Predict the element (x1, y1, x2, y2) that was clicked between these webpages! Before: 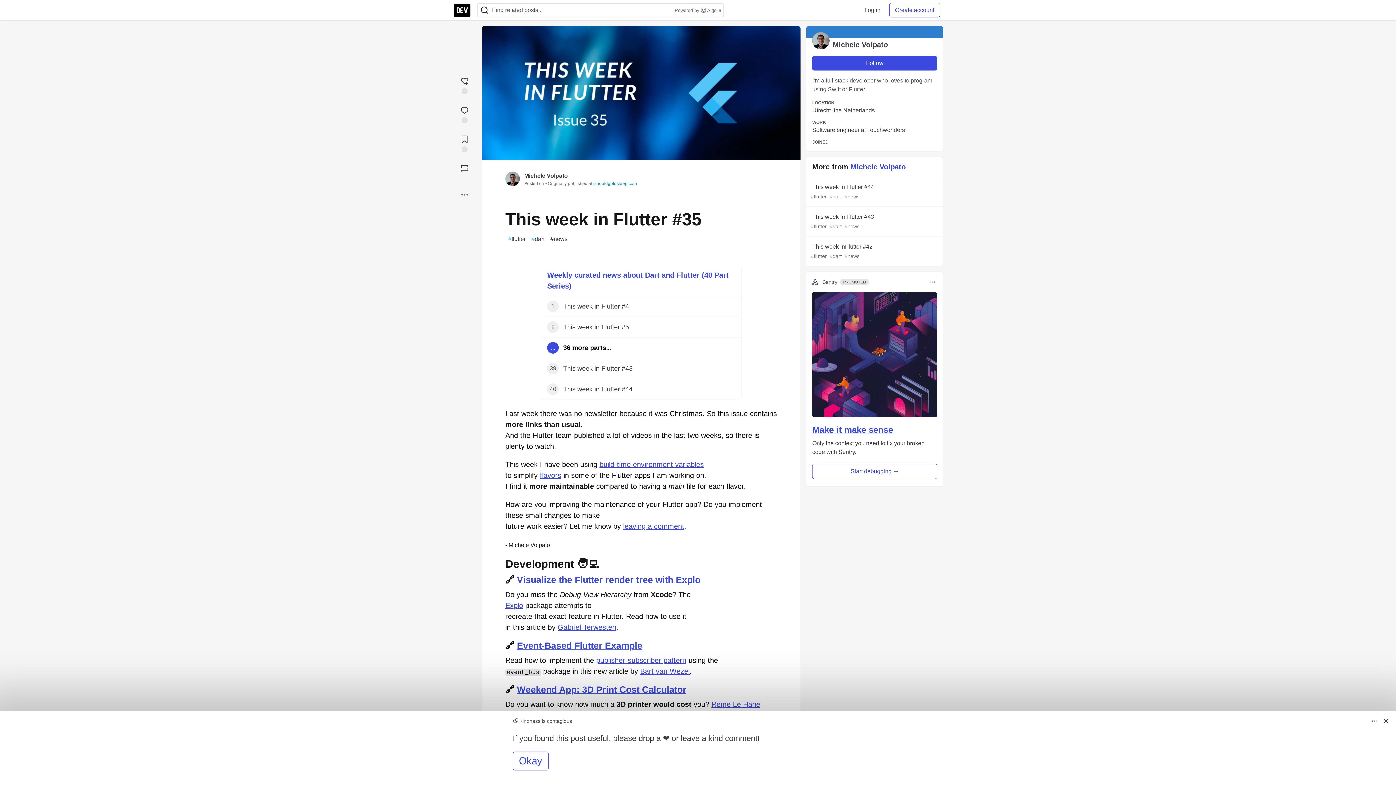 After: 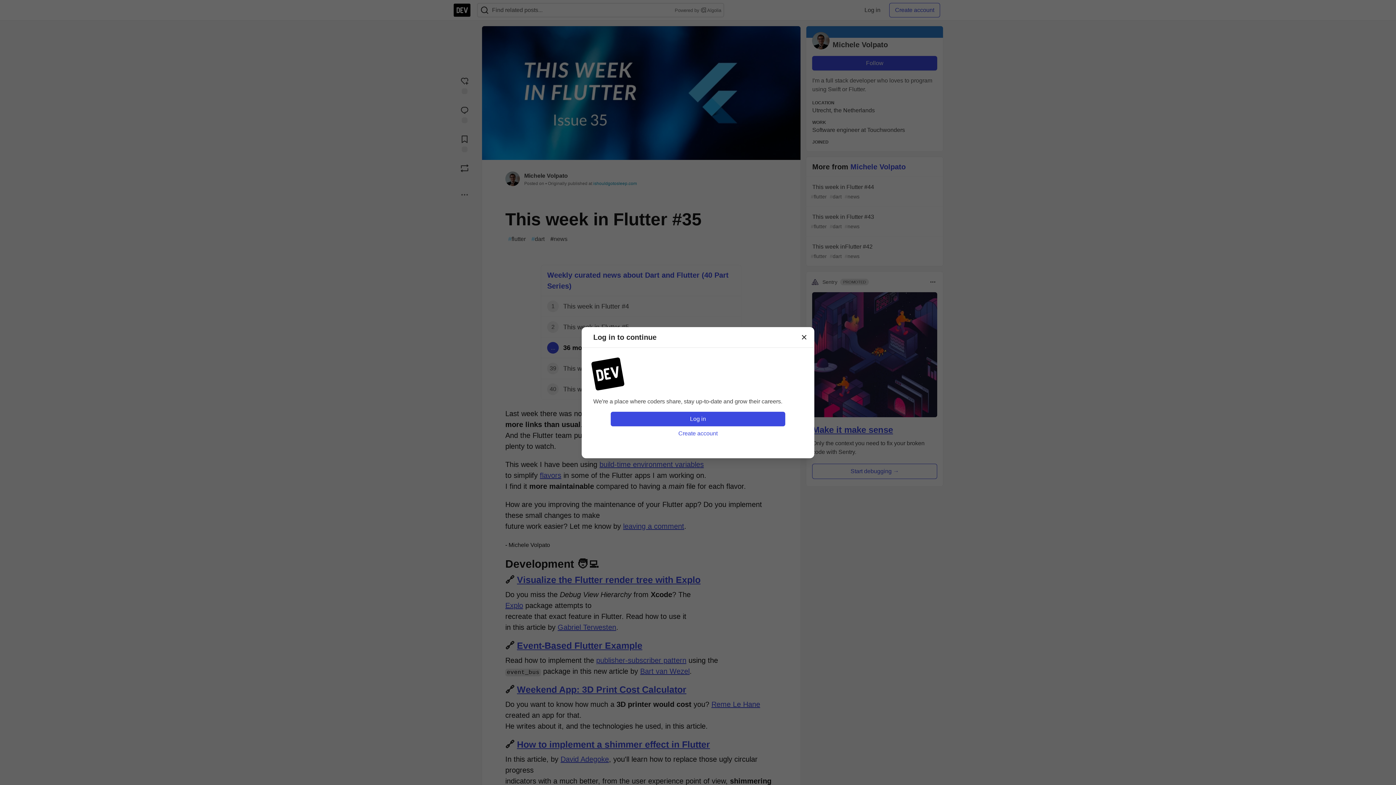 Action: bbox: (455, 73, 474, 96) label: reaction-drawer-trigger